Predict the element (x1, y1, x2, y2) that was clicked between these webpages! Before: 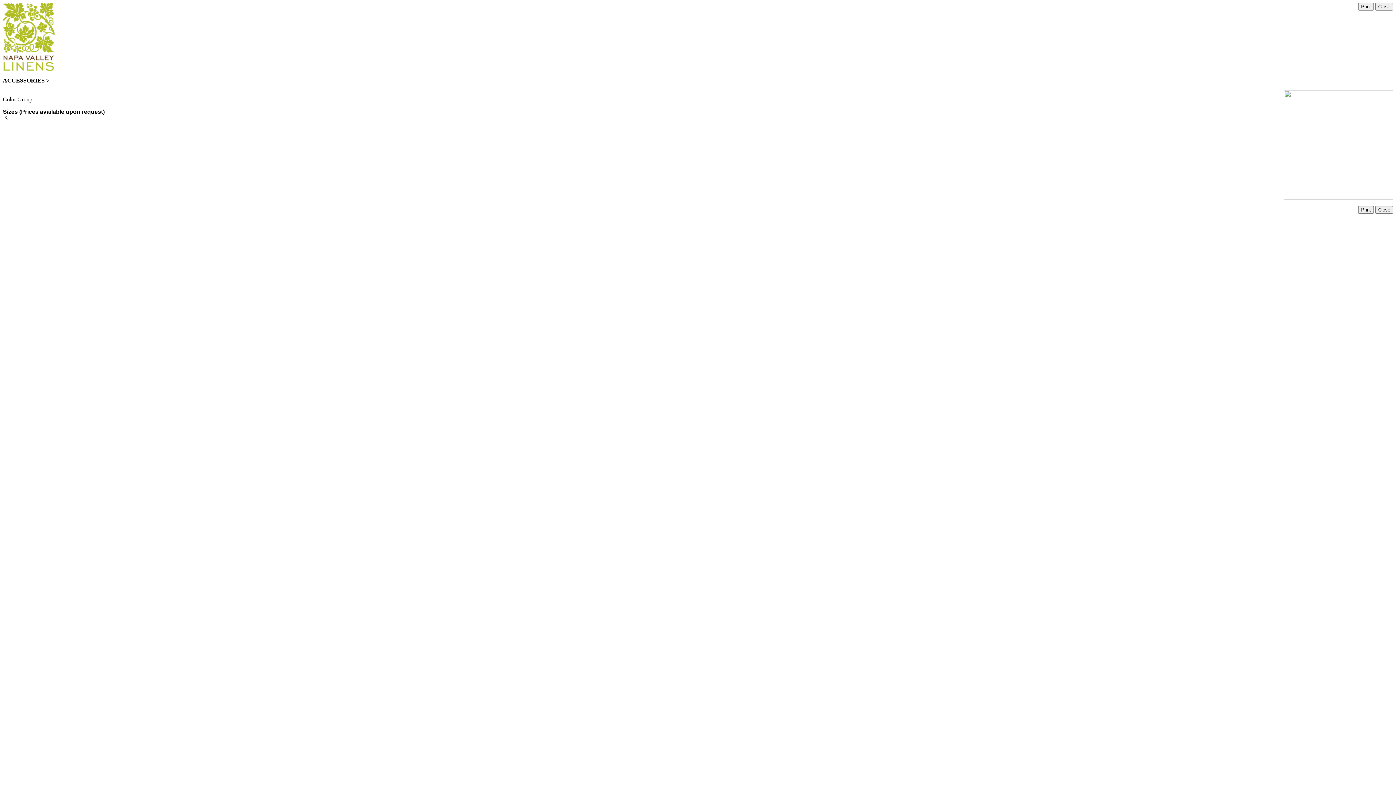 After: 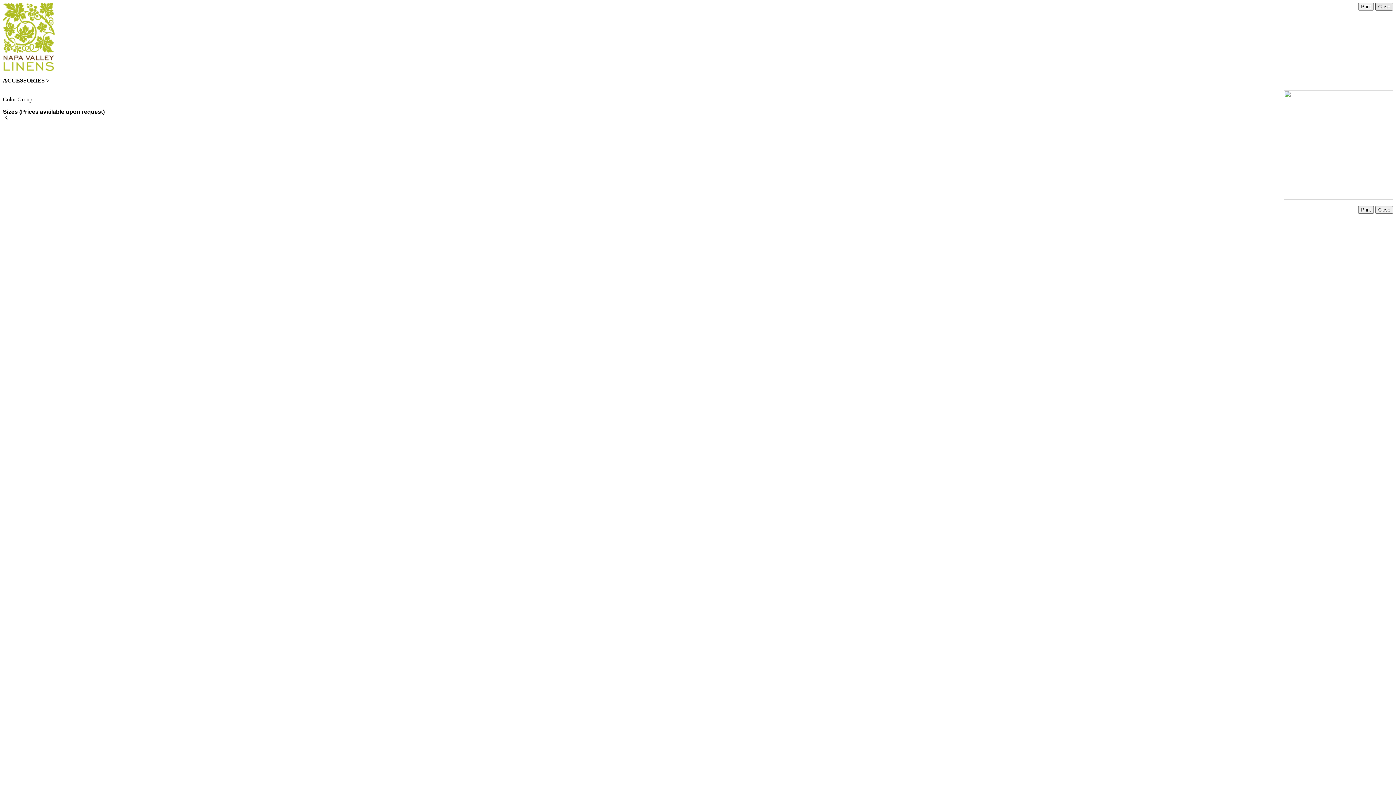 Action: label: Close bbox: (1375, 2, 1393, 10)